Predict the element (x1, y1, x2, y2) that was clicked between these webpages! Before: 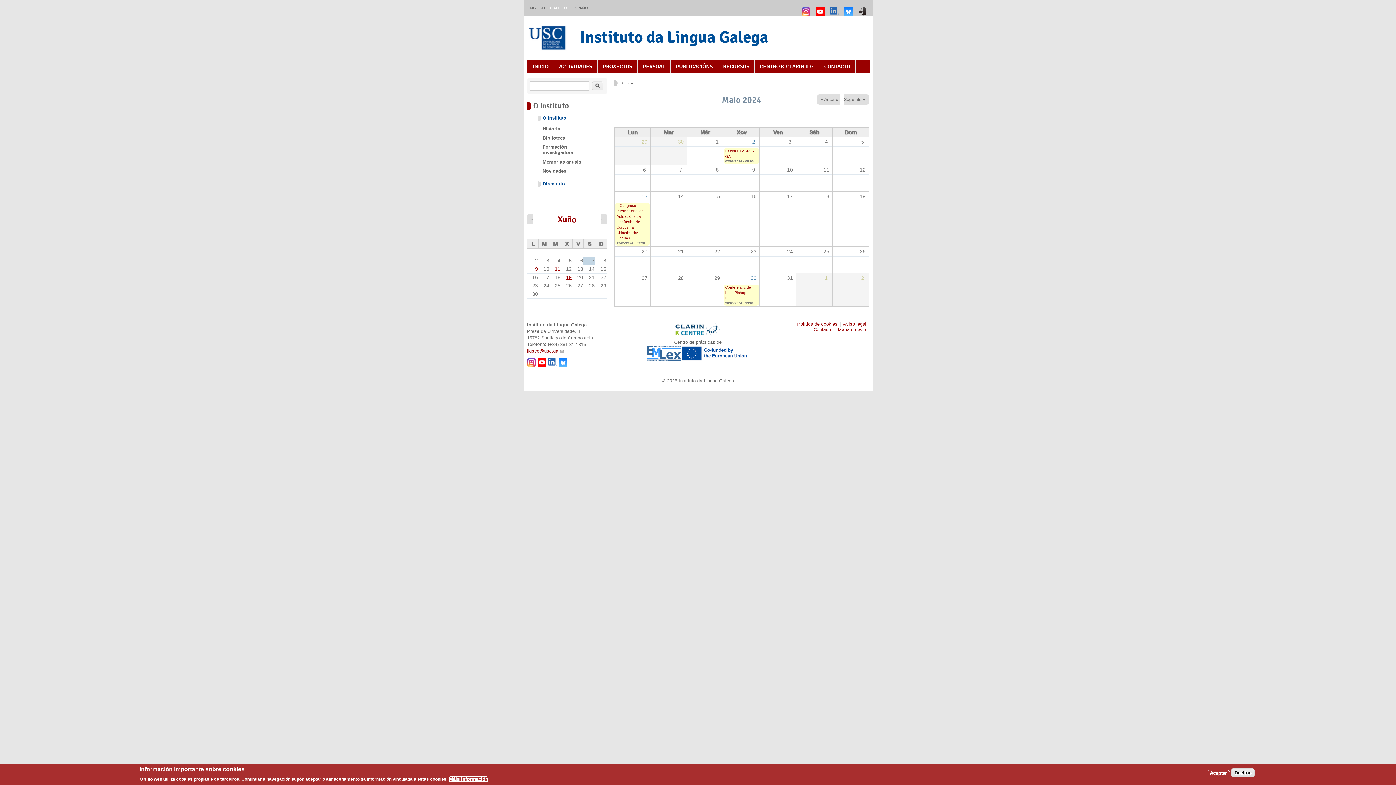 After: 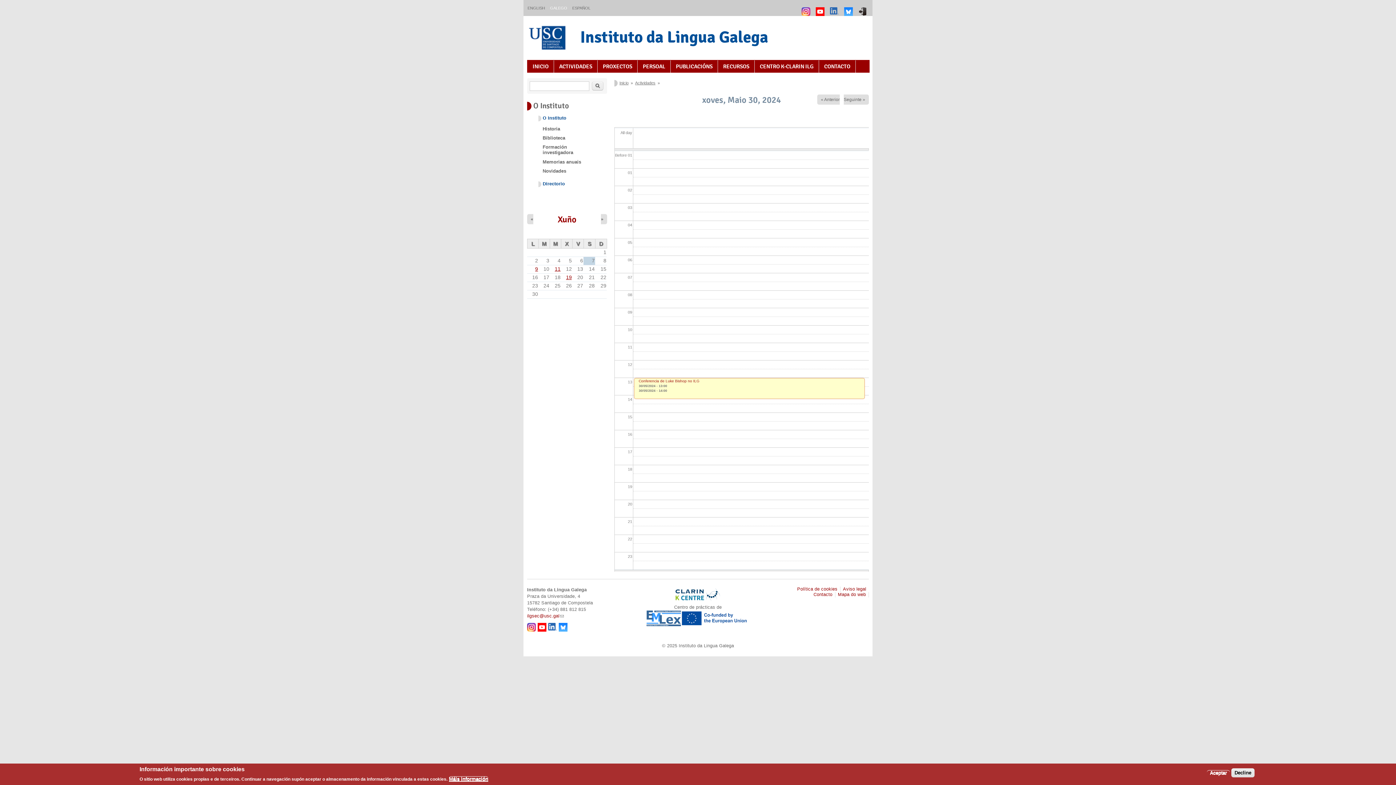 Action: bbox: (750, 275, 756, 281) label: 30